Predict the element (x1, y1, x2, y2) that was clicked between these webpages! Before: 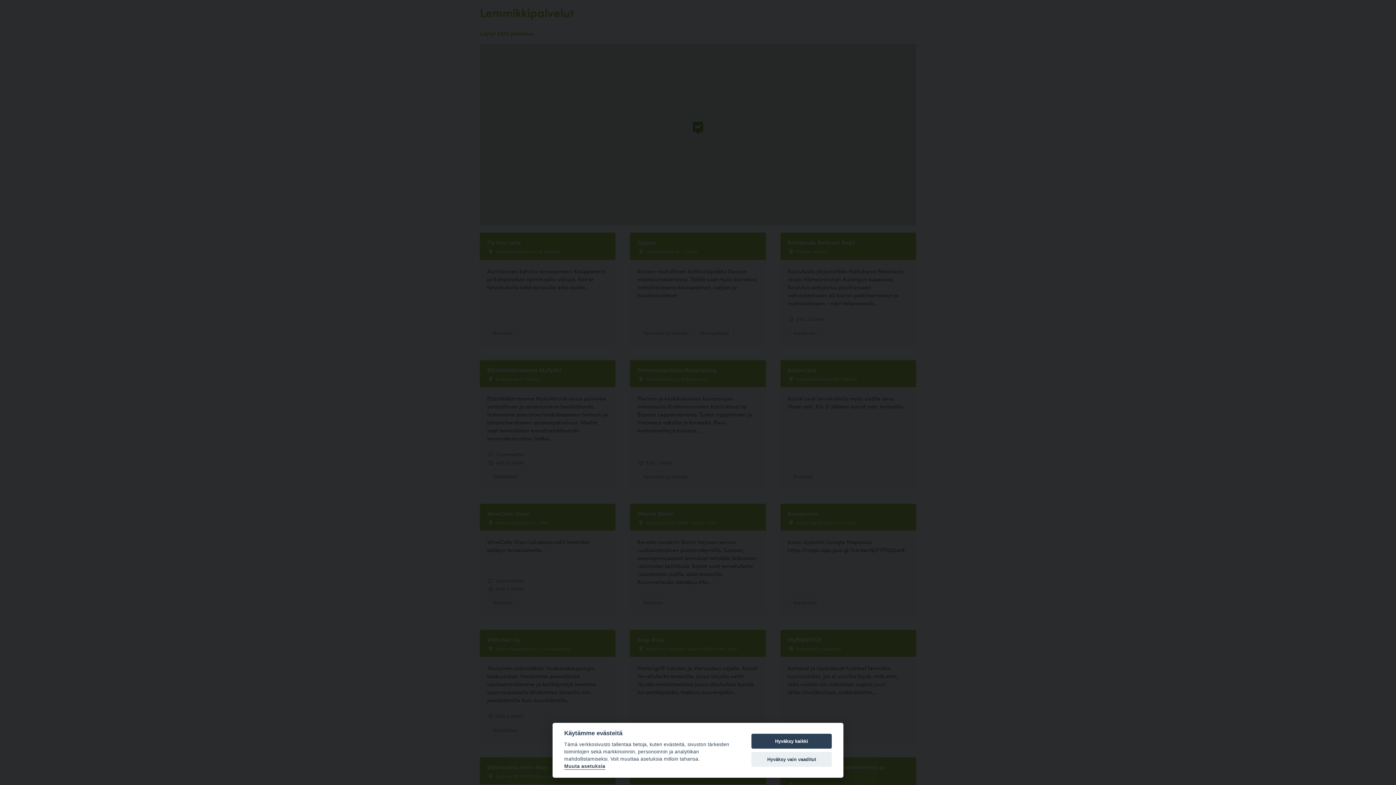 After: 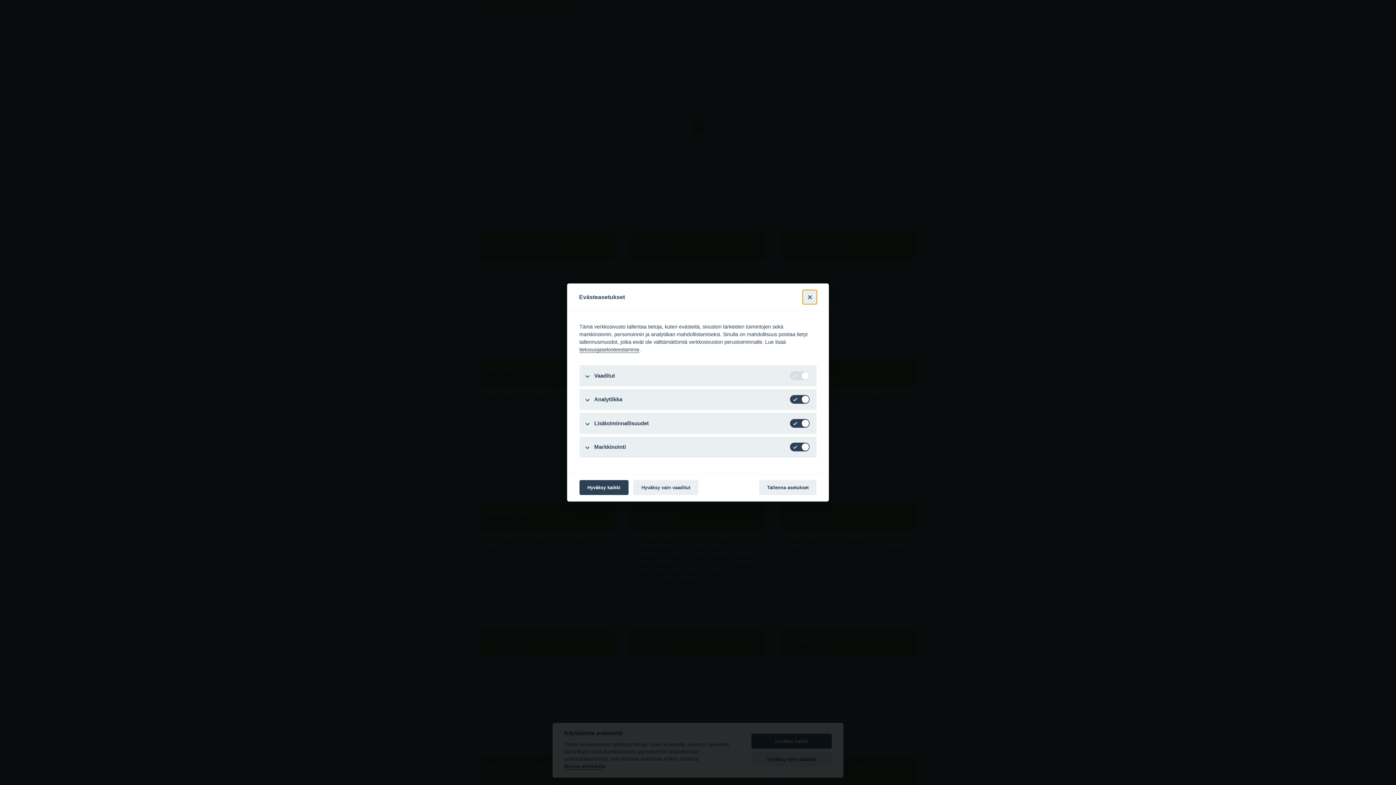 Action: bbox: (564, 764, 605, 770) label: Muuta asetuksia